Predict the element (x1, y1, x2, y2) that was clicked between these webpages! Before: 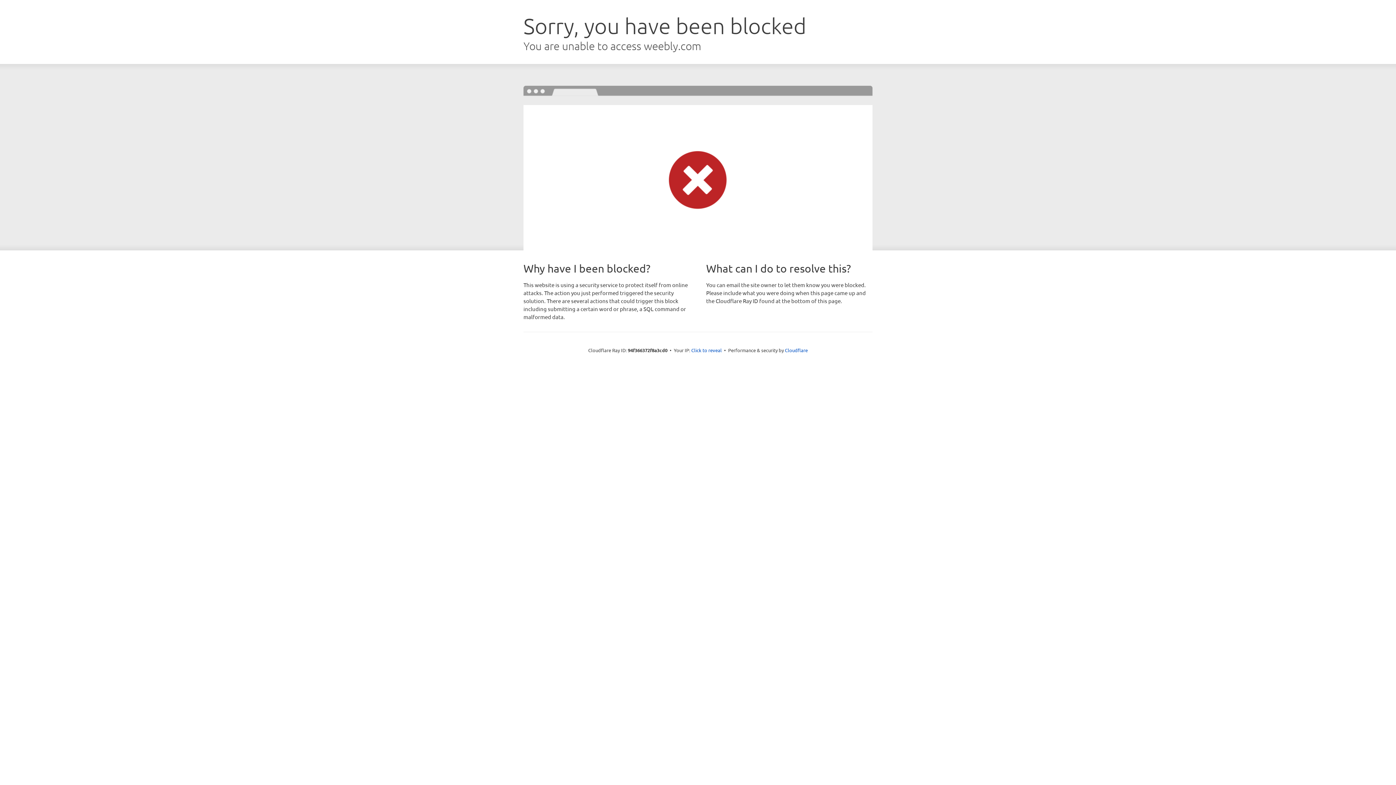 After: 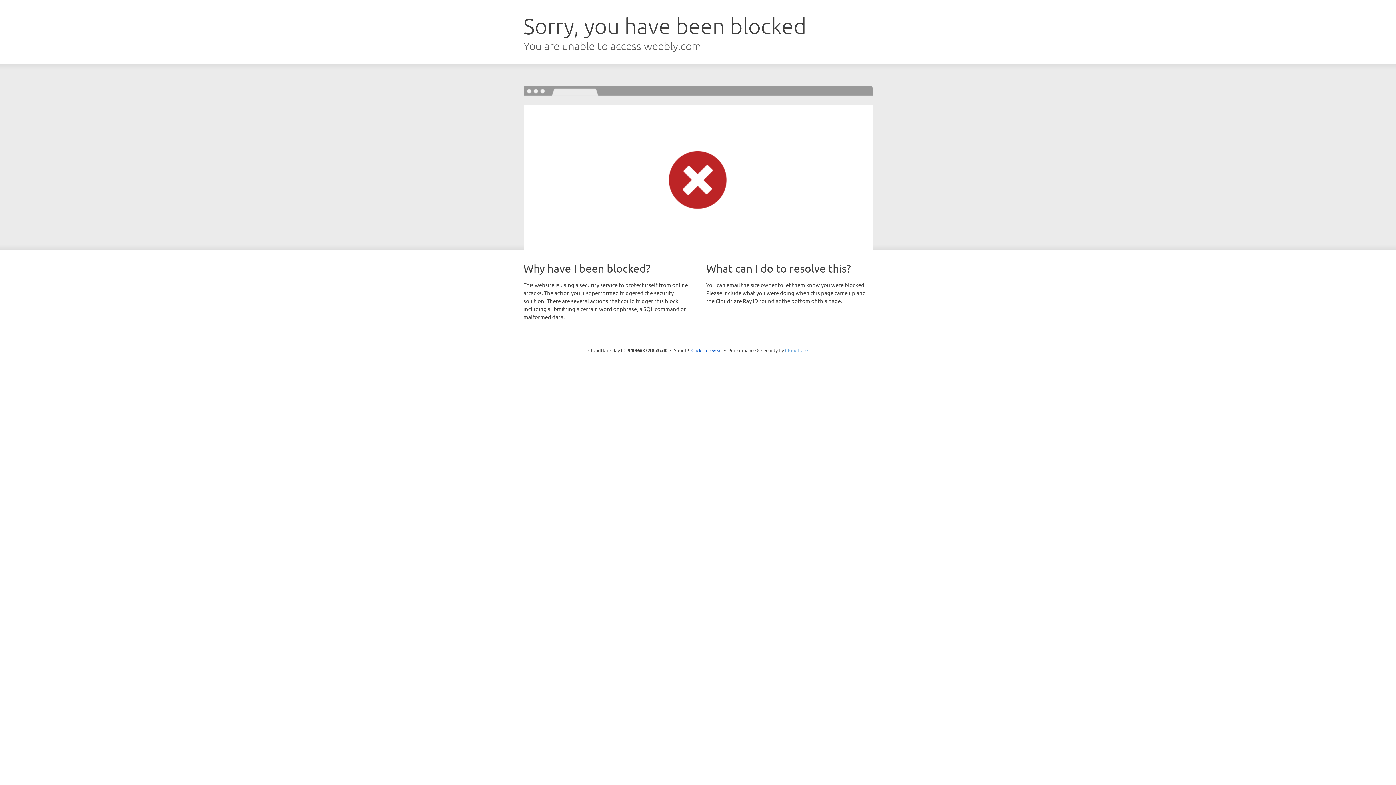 Action: bbox: (785, 347, 808, 353) label: Cloudflare